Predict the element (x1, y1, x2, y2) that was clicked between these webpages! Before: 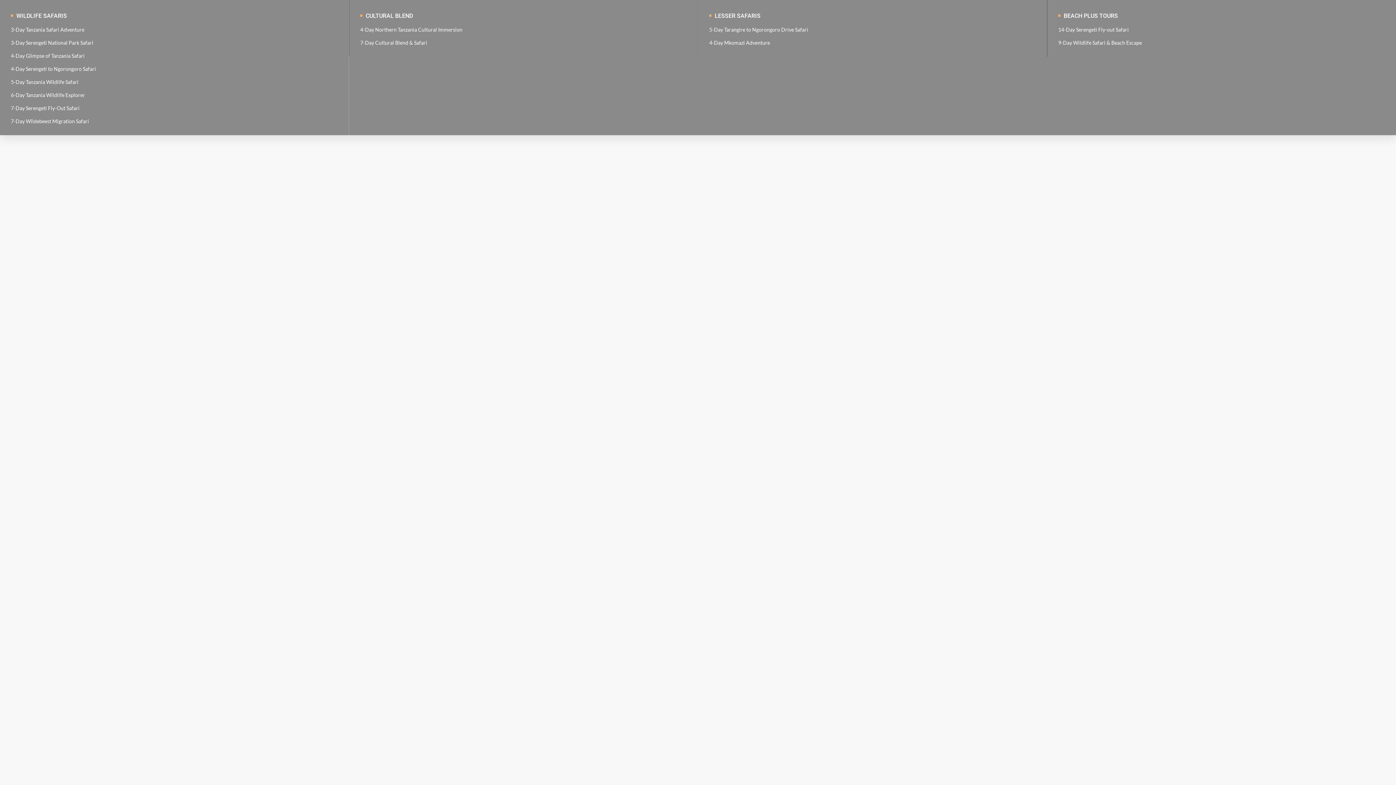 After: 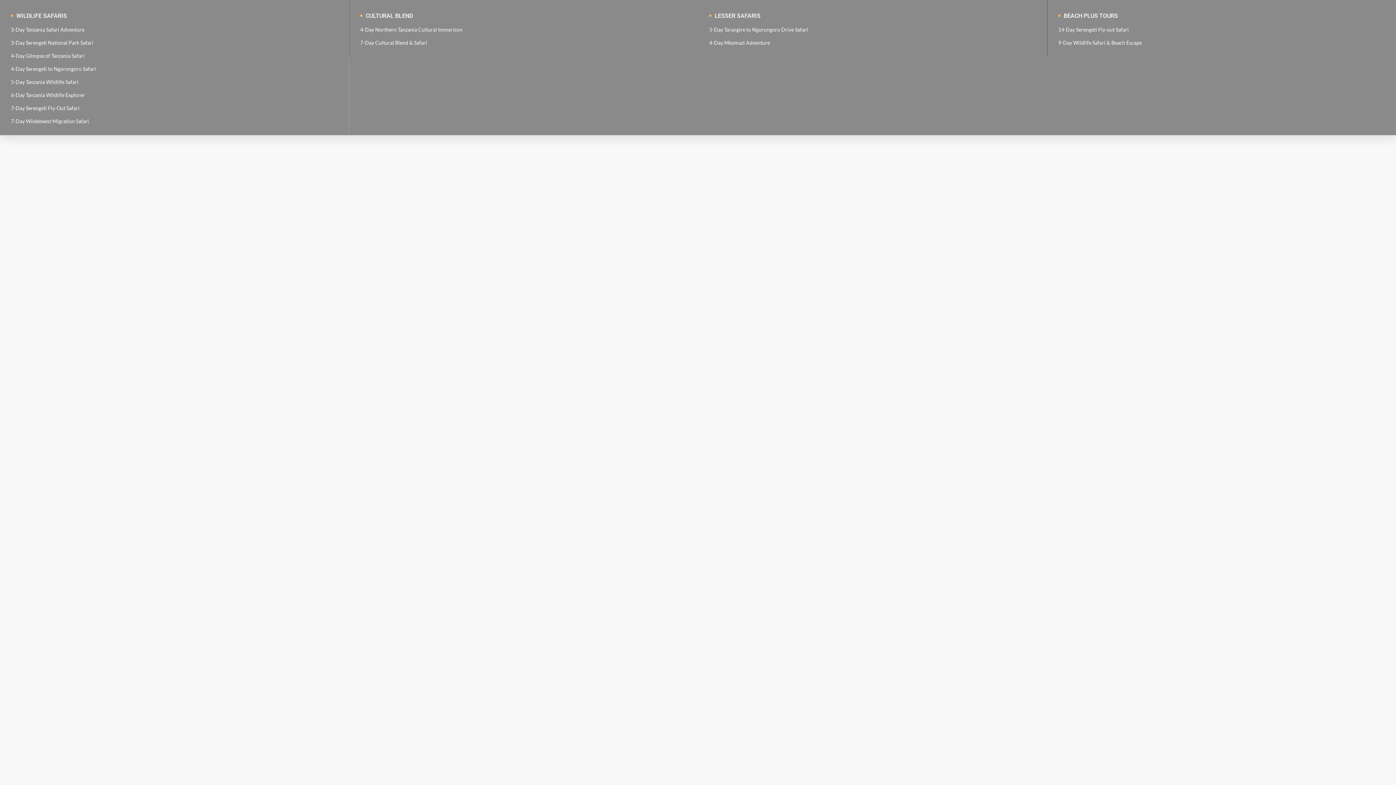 Action: bbox: (1058, 39, 1142, 45) label: 9-Day Wildlife Safari & Beach Escape